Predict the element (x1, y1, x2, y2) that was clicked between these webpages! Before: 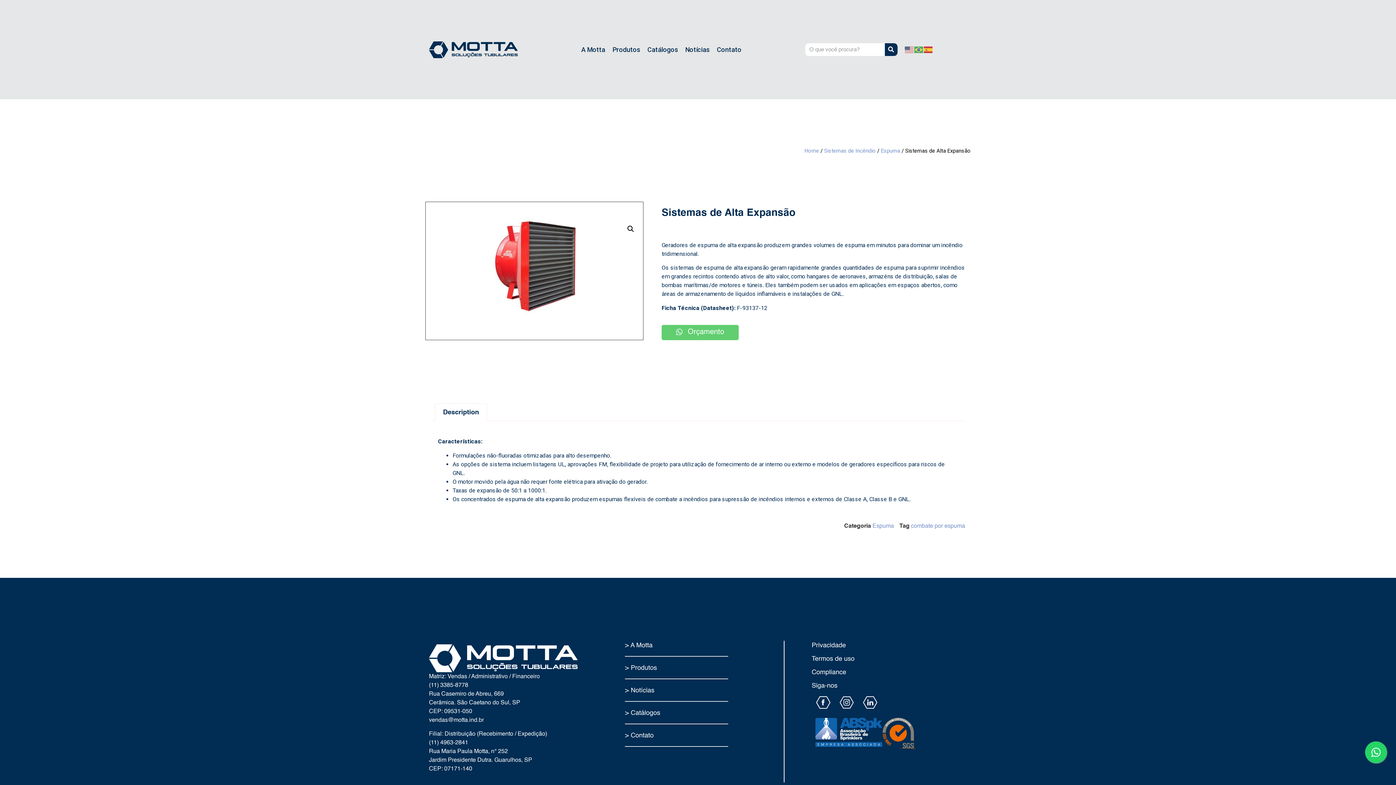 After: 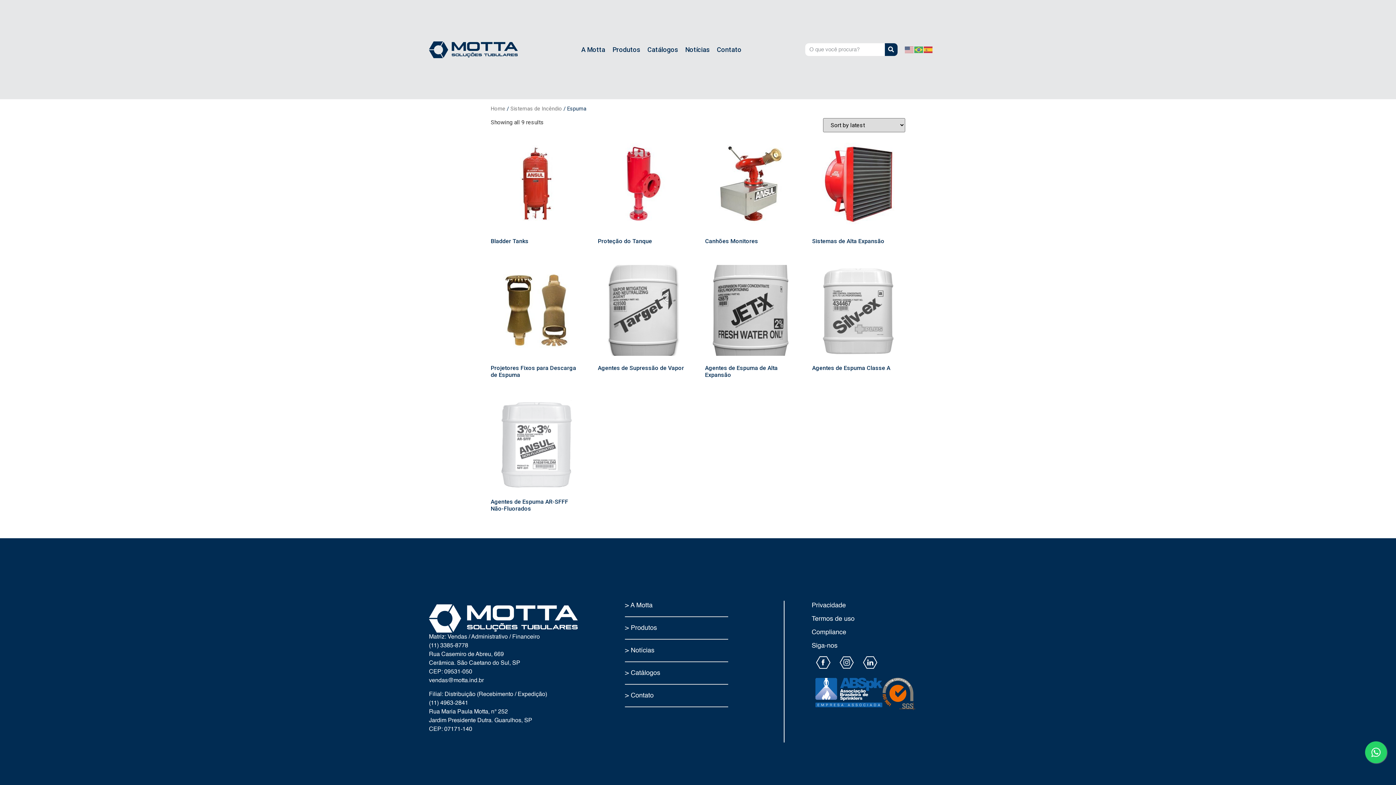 Action: label: Espuma bbox: (881, 147, 900, 154)